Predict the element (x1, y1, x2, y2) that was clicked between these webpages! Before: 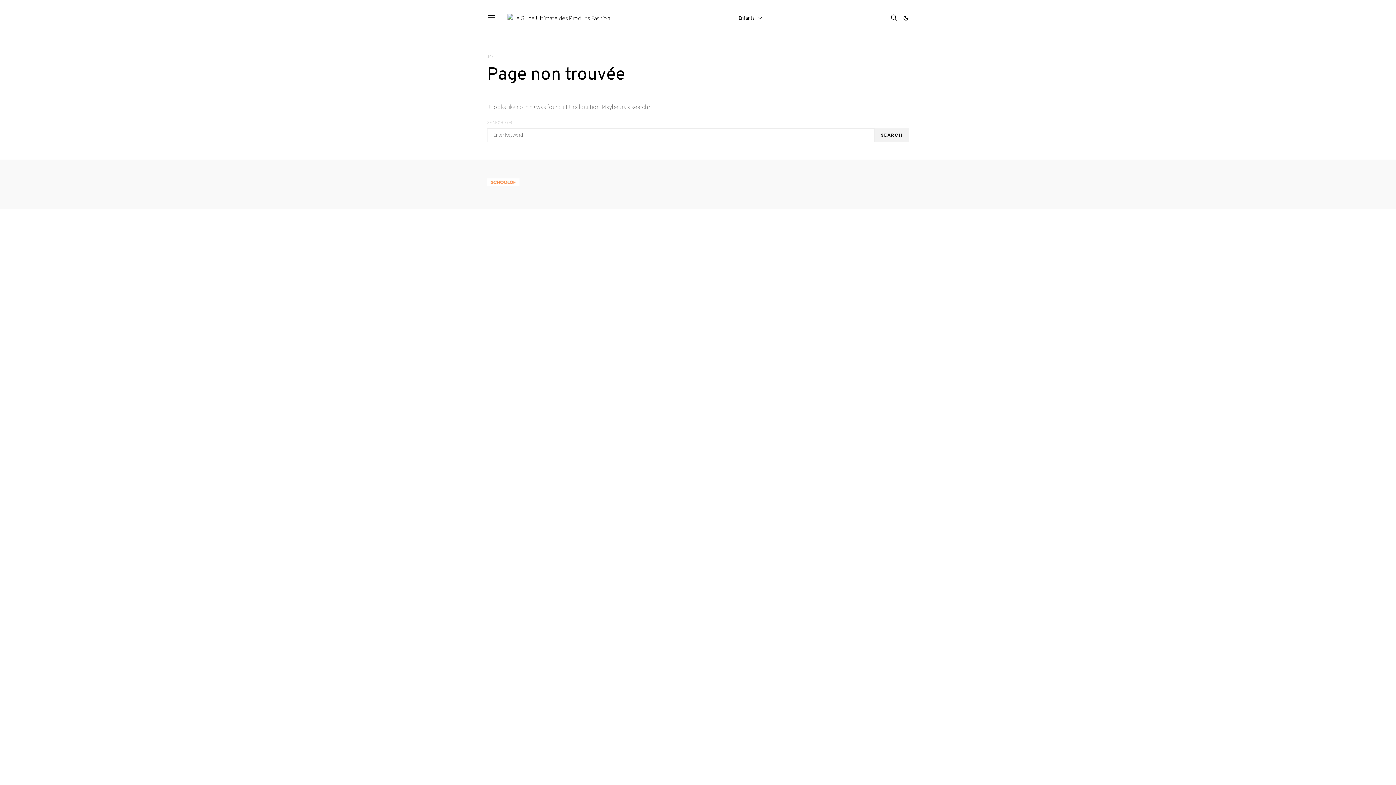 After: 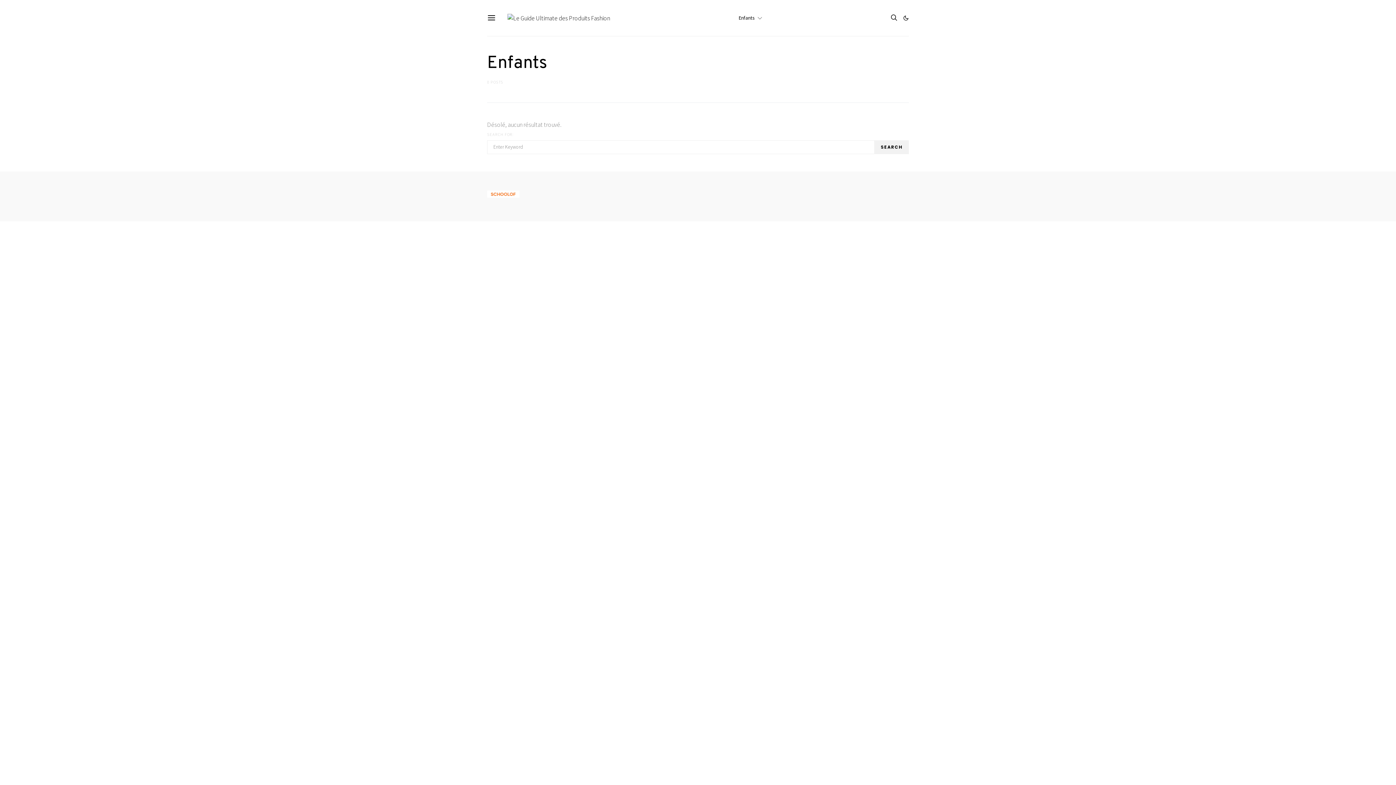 Action: label: Enfants bbox: (738, 0, 762, 36)